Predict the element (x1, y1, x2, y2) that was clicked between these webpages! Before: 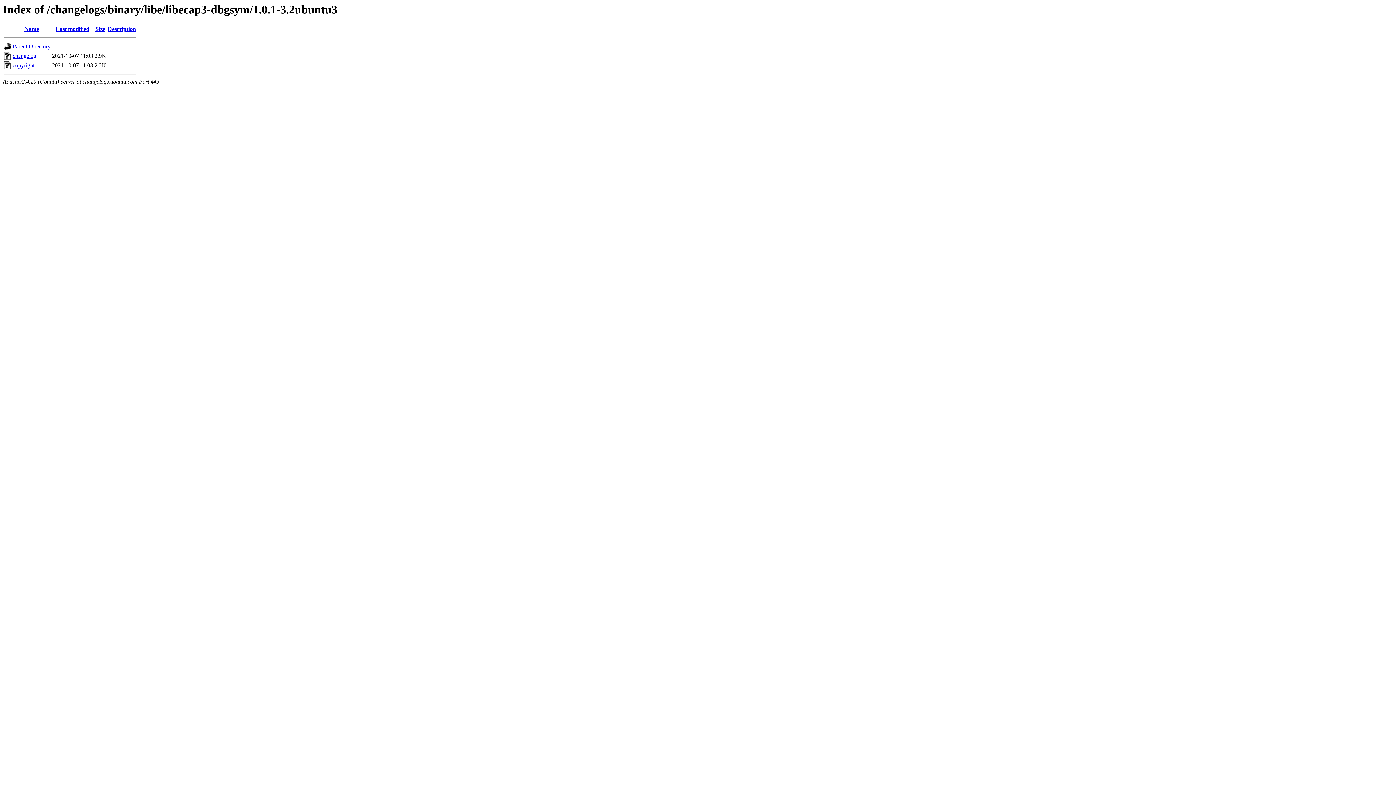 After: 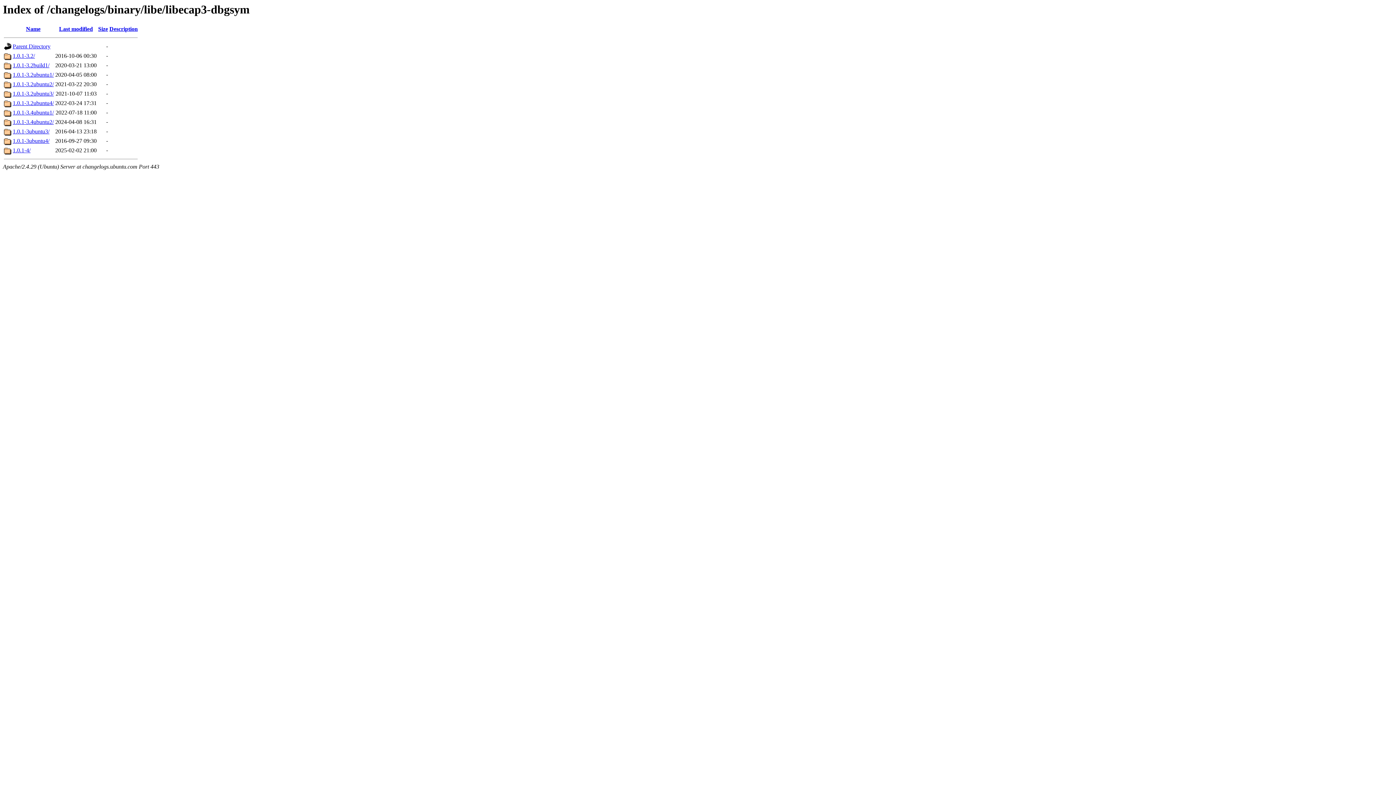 Action: label: Parent Directory bbox: (12, 43, 50, 49)